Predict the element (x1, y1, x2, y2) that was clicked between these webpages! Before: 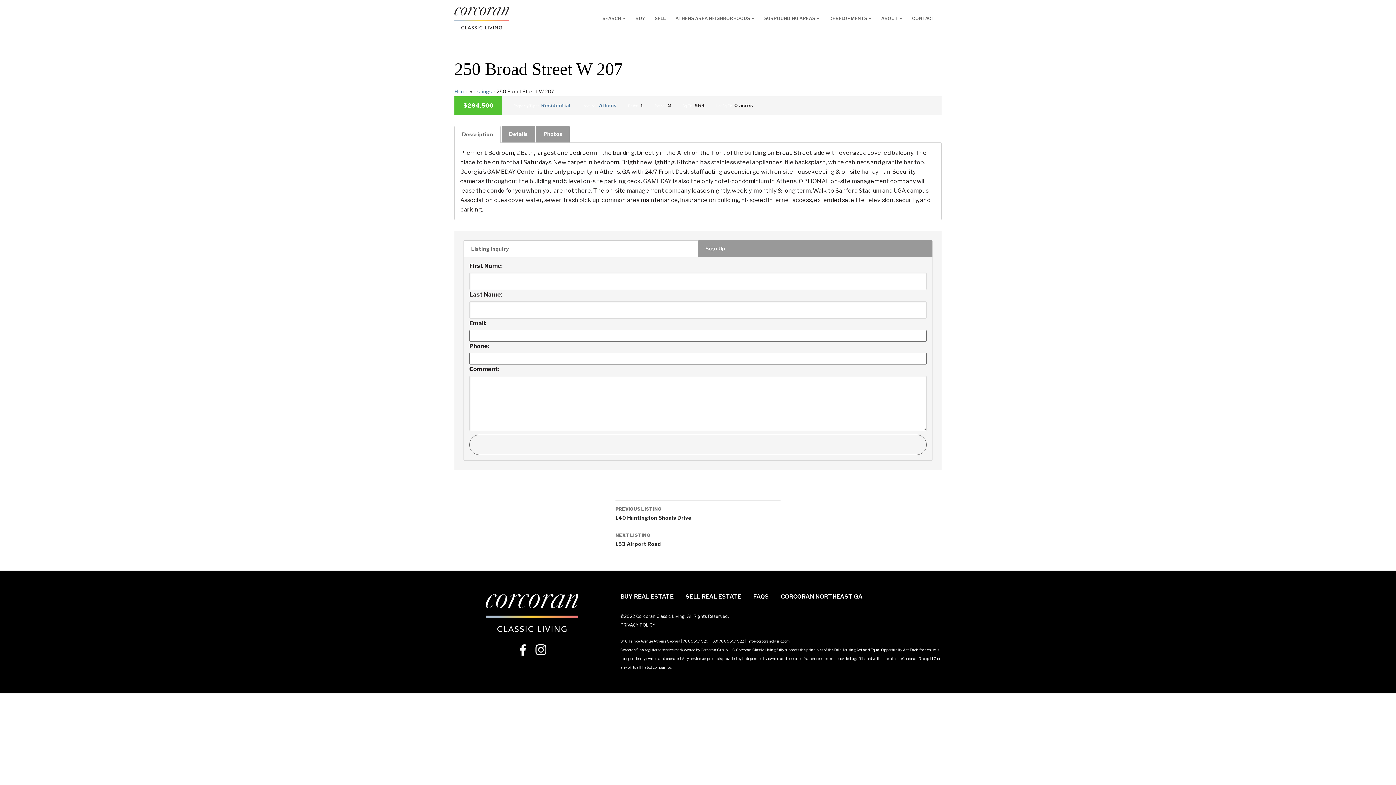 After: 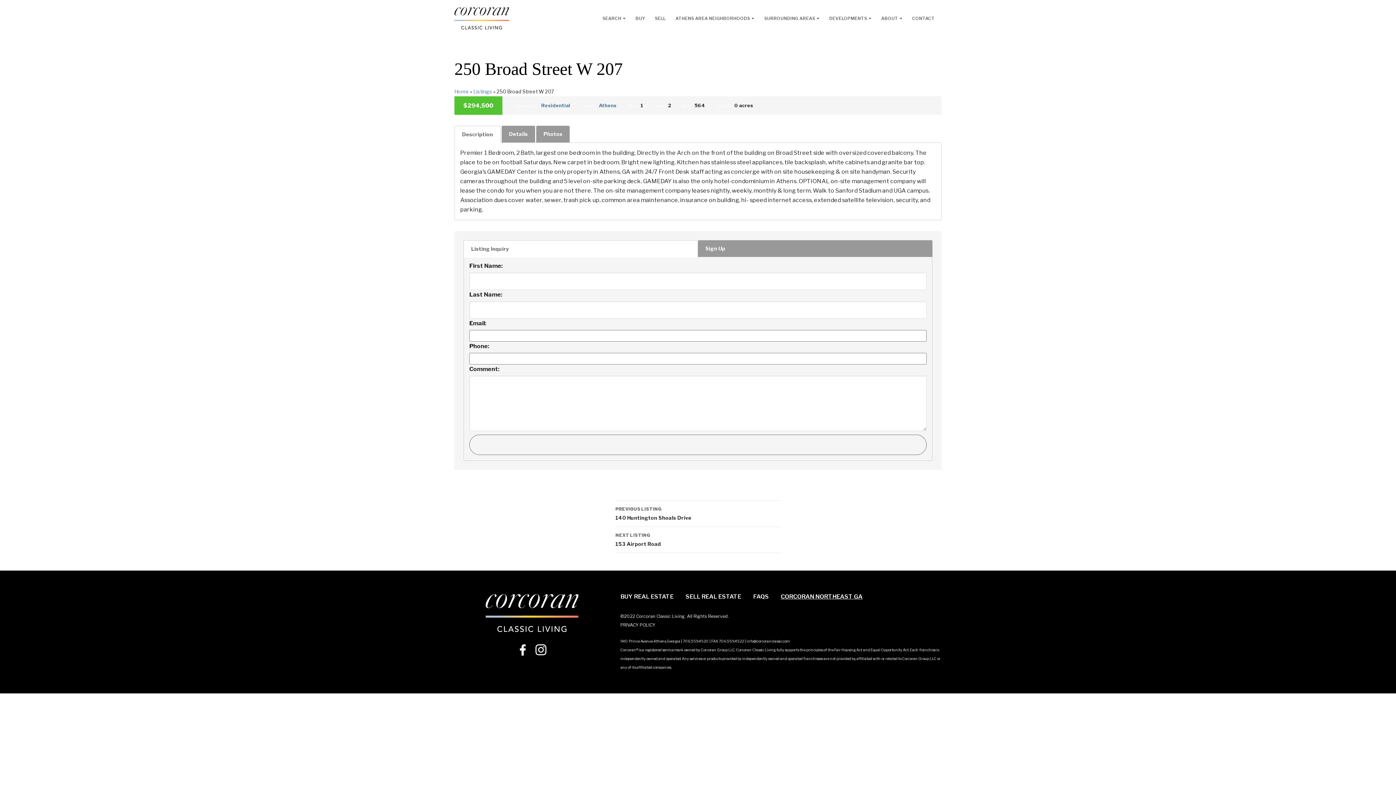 Action: bbox: (780, 593, 862, 600) label: CORCORAN NORTHEAST GA